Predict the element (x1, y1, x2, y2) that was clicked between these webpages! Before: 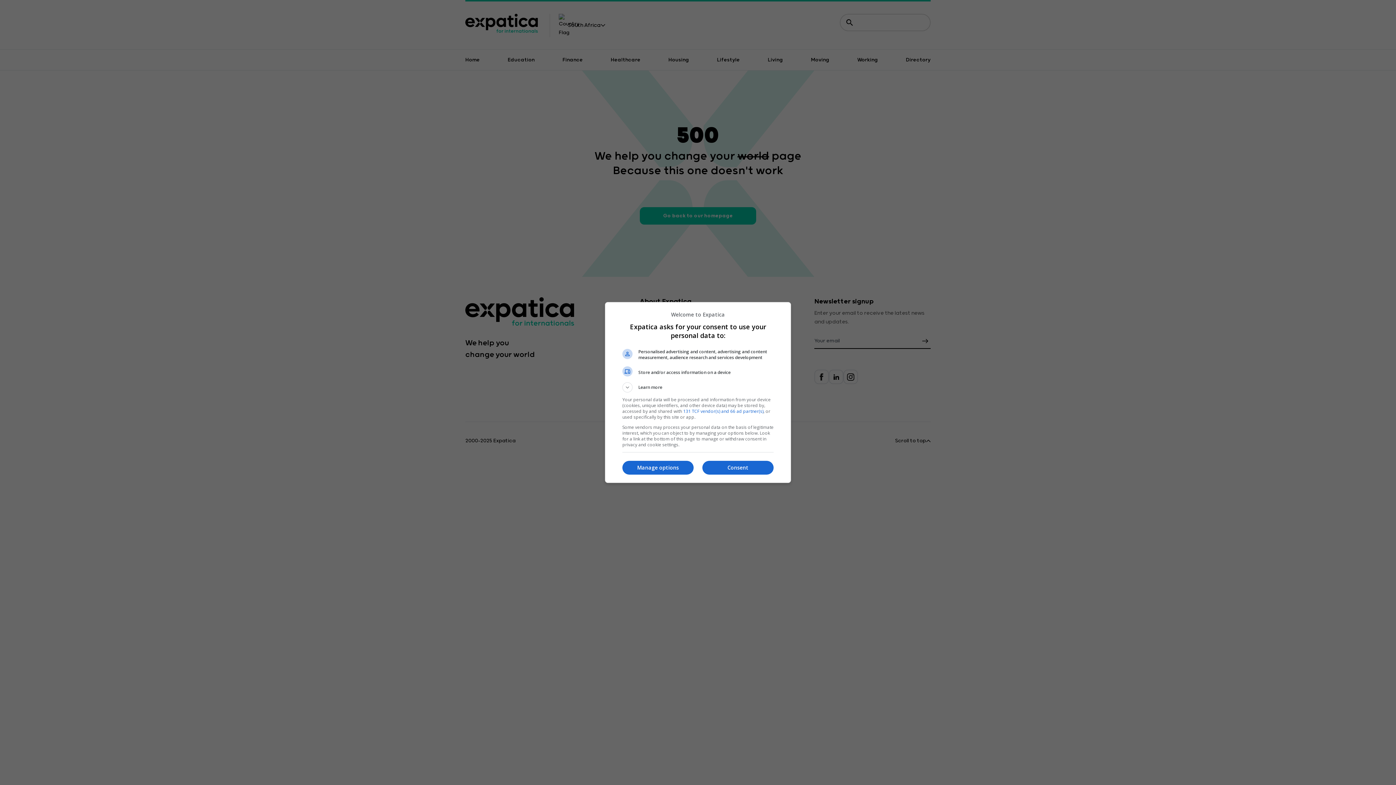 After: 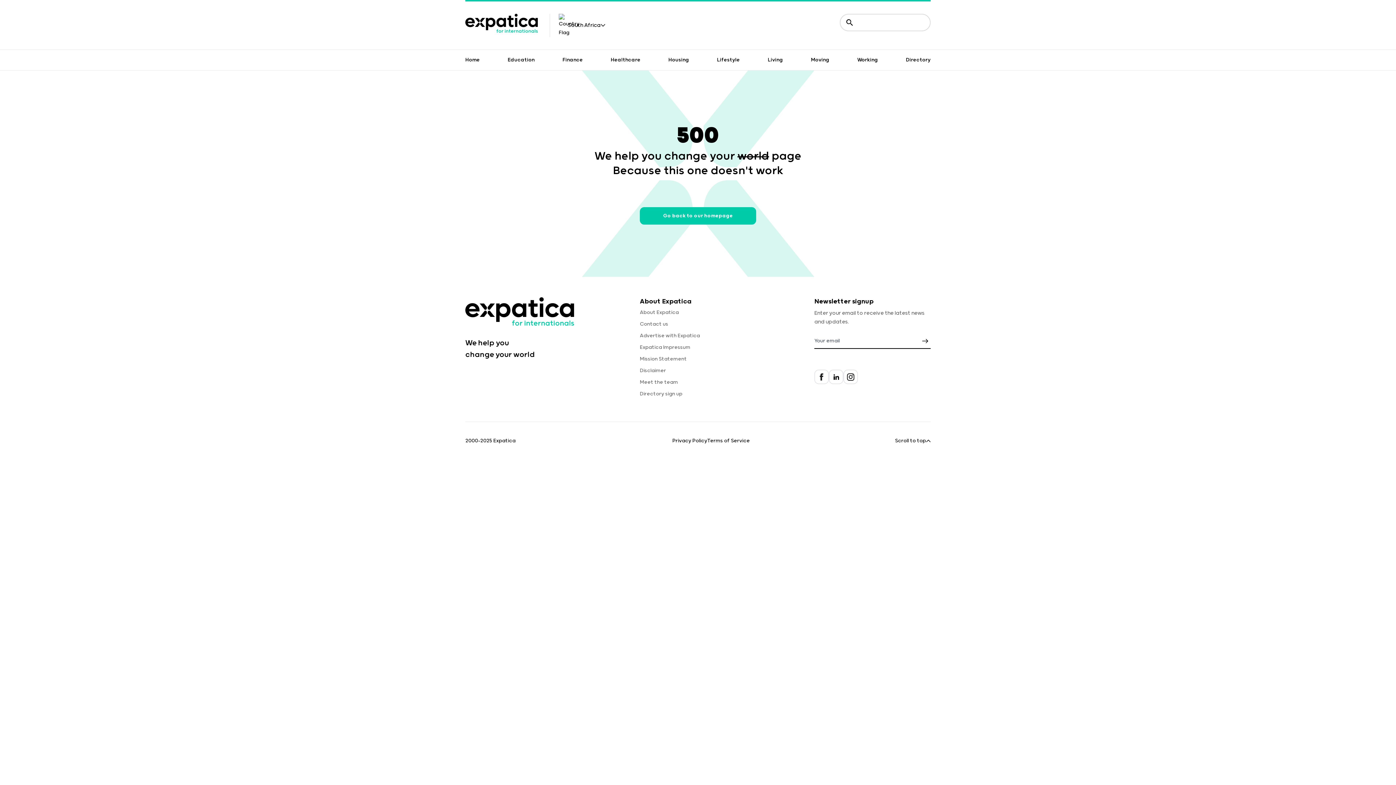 Action: bbox: (702, 460, 773, 474) label: Consent